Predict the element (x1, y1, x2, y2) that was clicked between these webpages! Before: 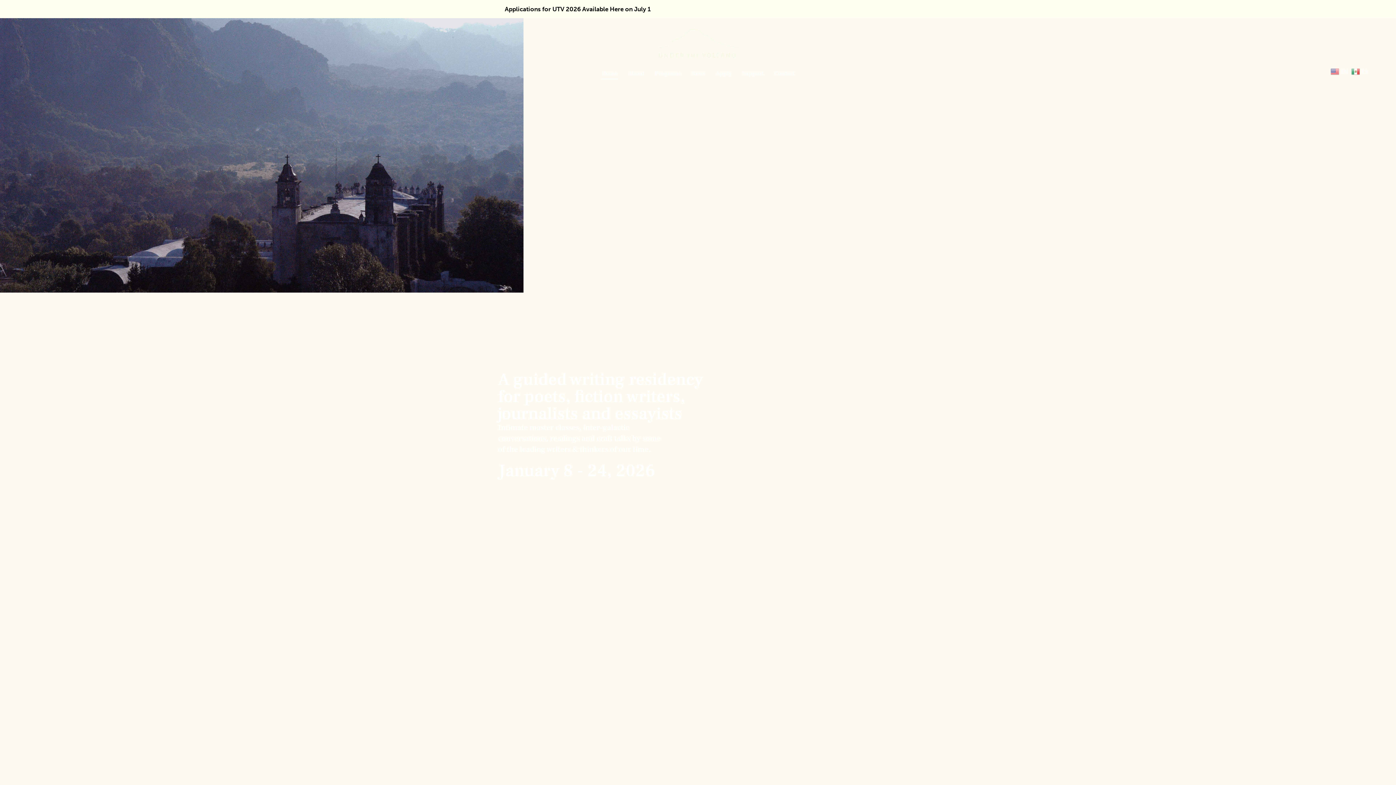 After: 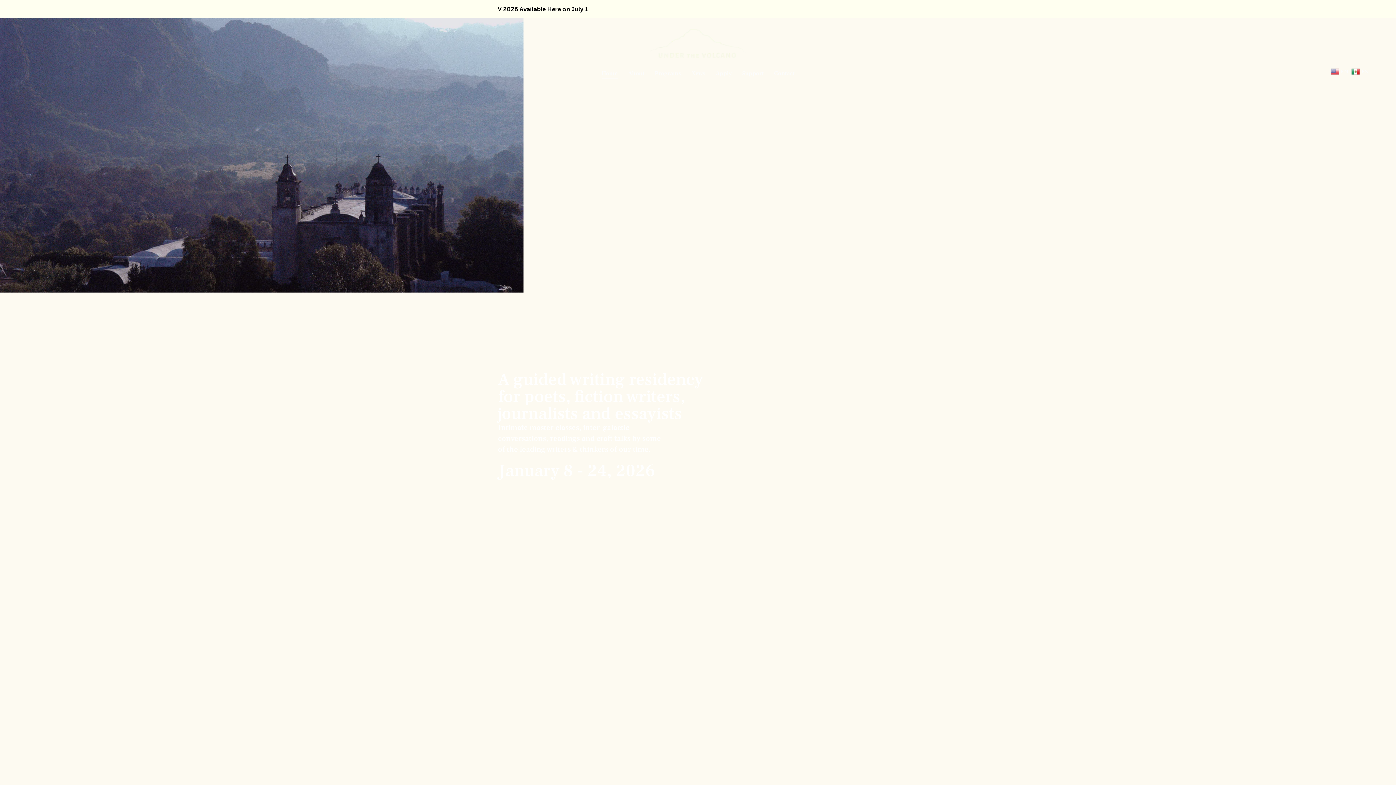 Action: bbox: (1351, 67, 1369, 74) label:  ES